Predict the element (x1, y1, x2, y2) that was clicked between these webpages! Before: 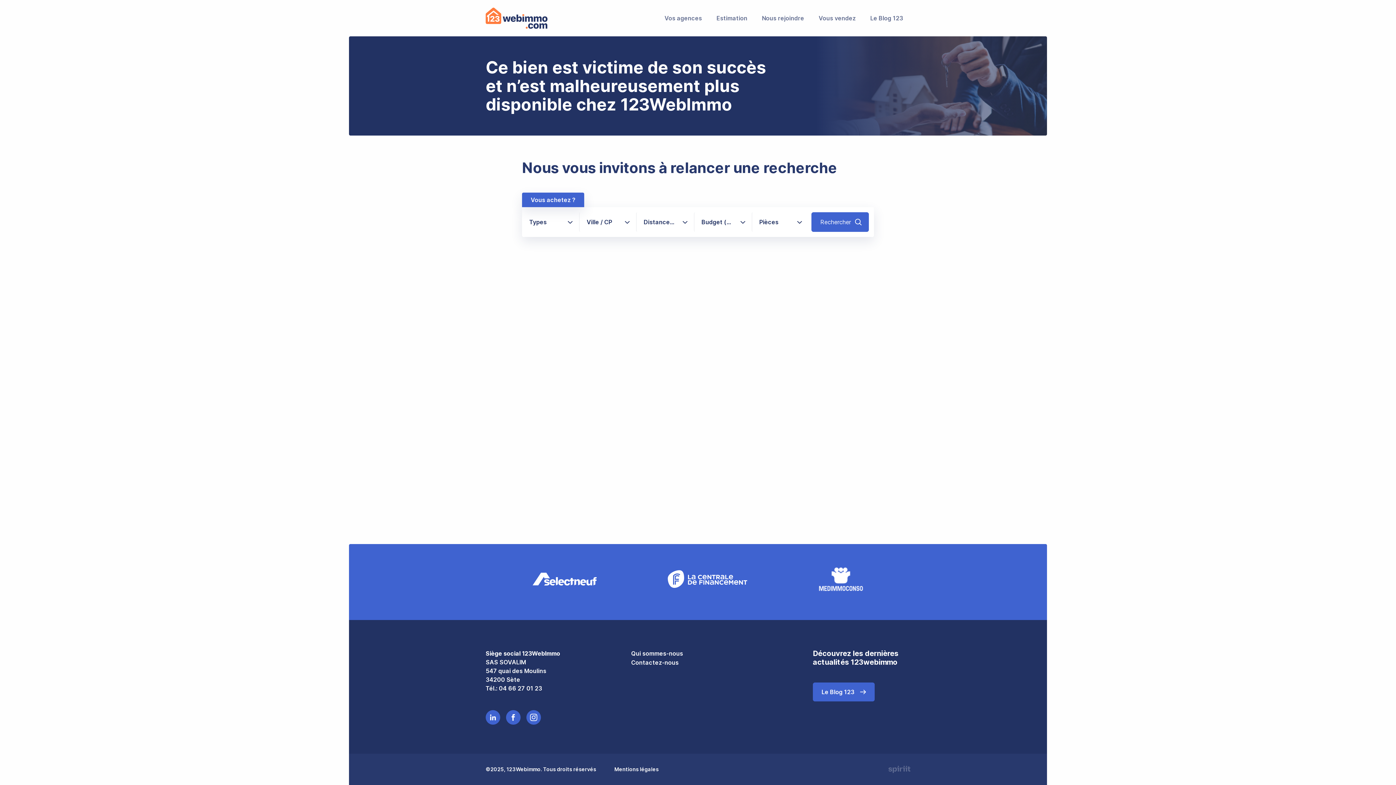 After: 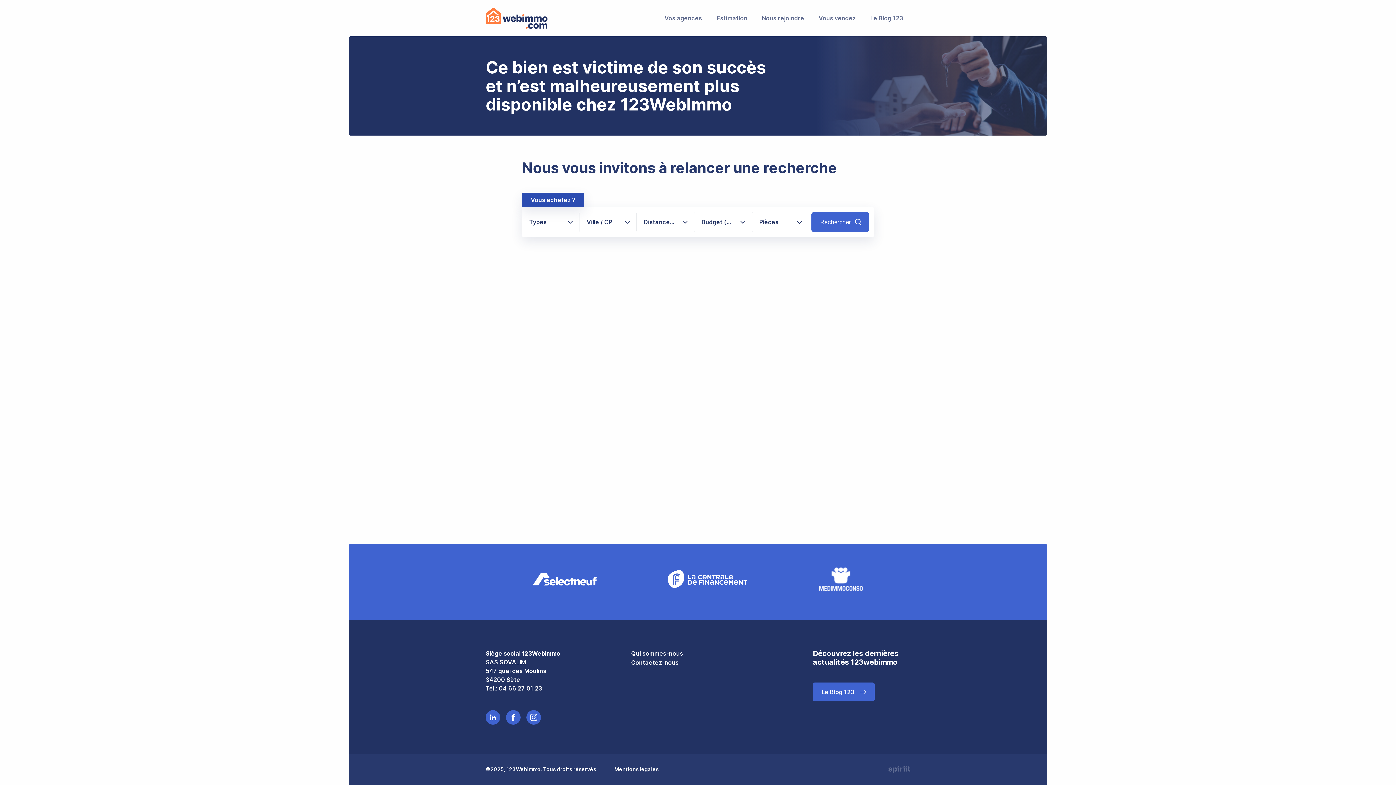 Action: label: Vous achetez ? bbox: (522, 192, 584, 207)